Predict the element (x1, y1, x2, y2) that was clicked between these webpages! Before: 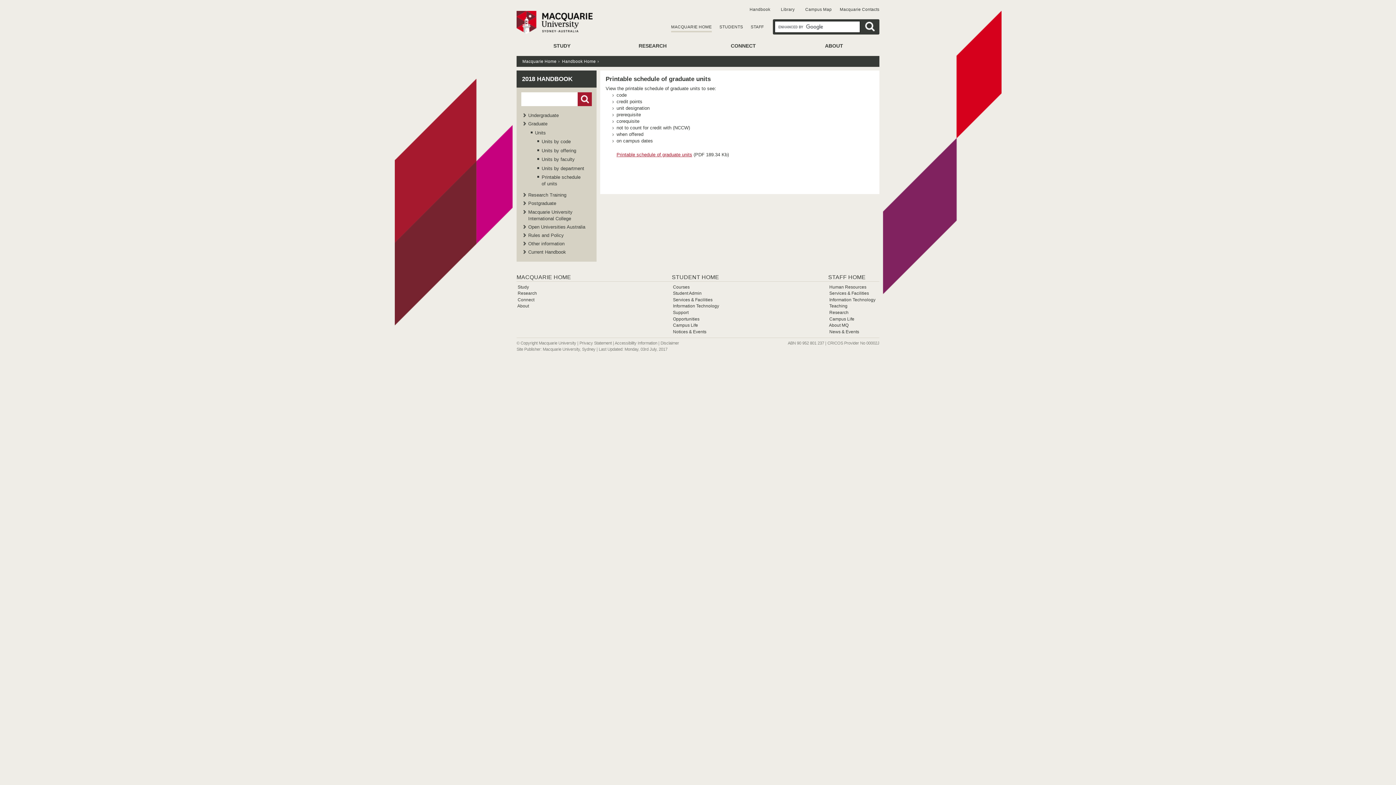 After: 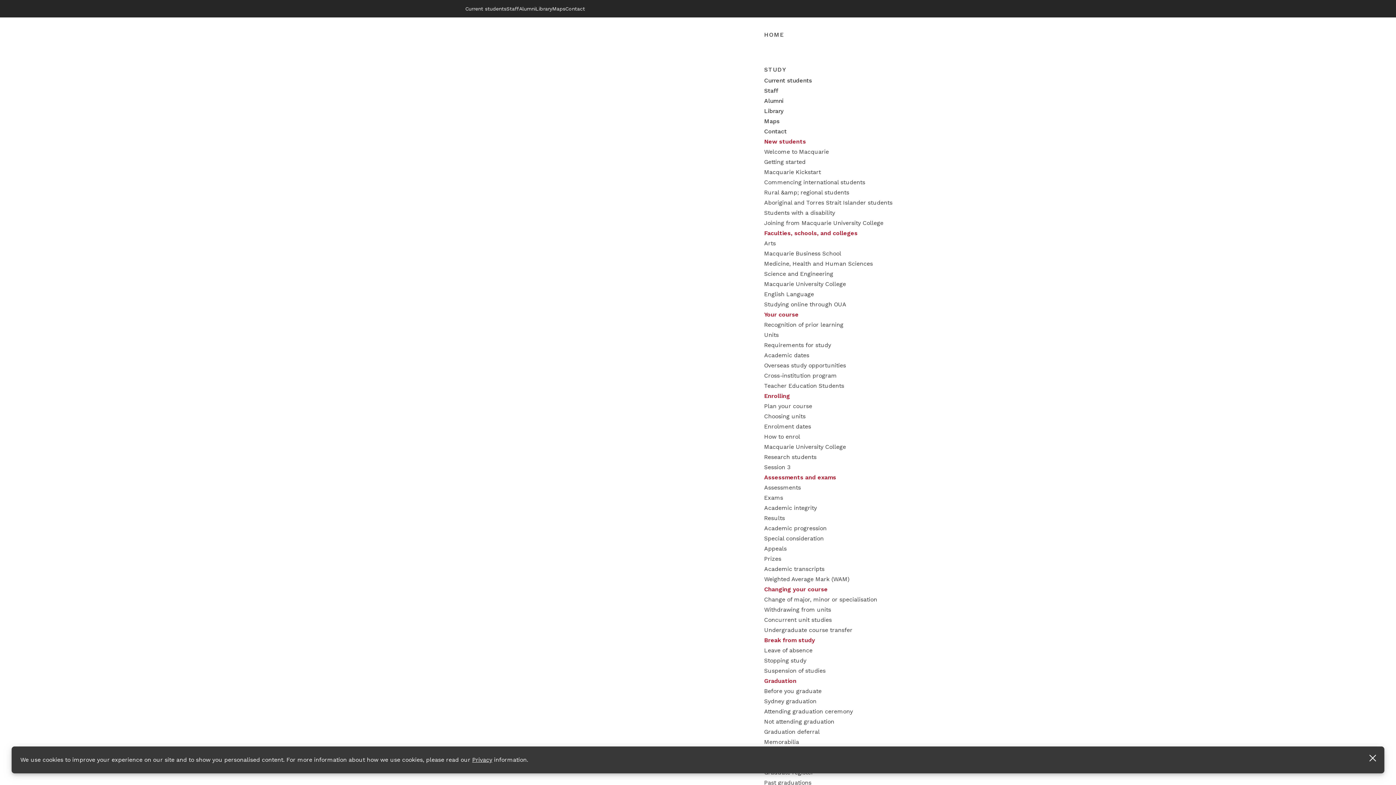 Action: label: Notices & Events bbox: (673, 329, 706, 334)